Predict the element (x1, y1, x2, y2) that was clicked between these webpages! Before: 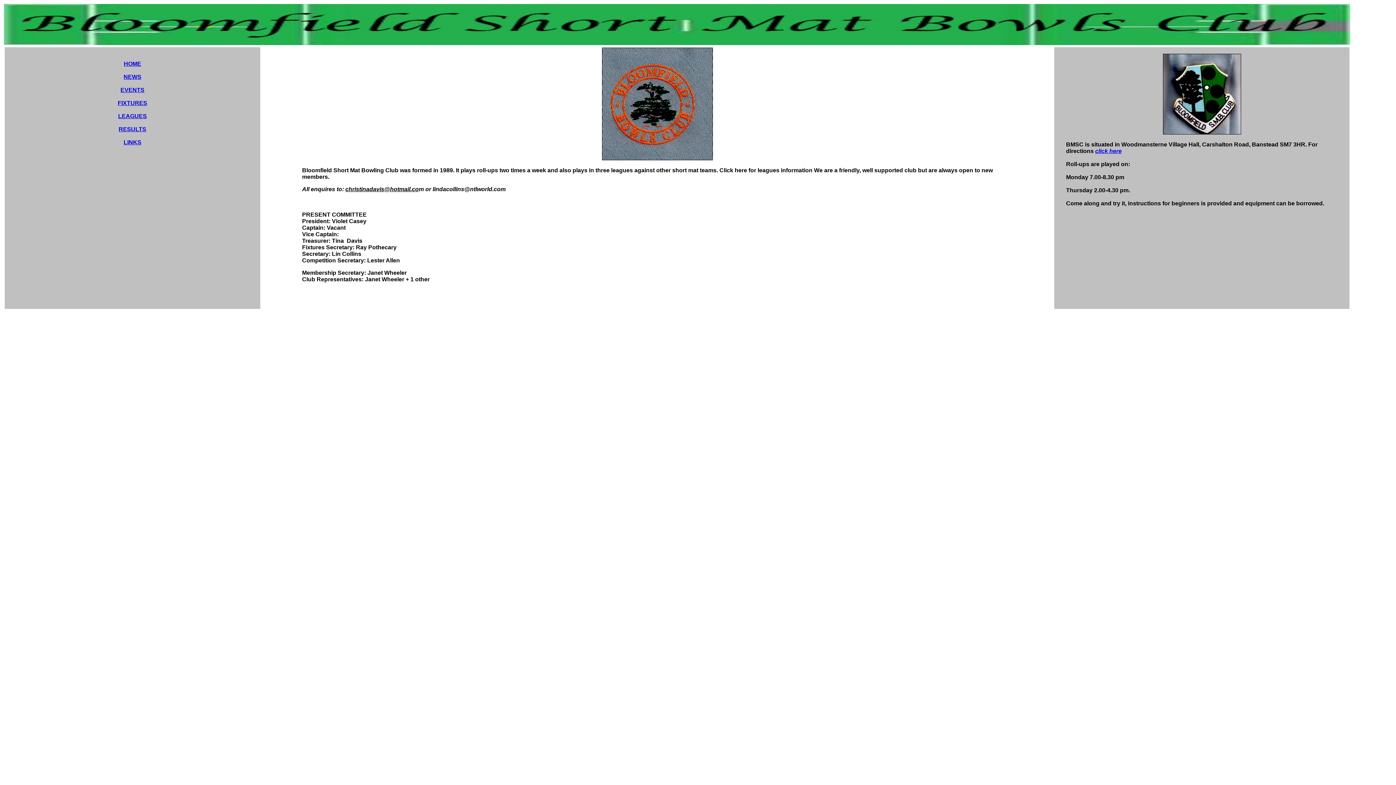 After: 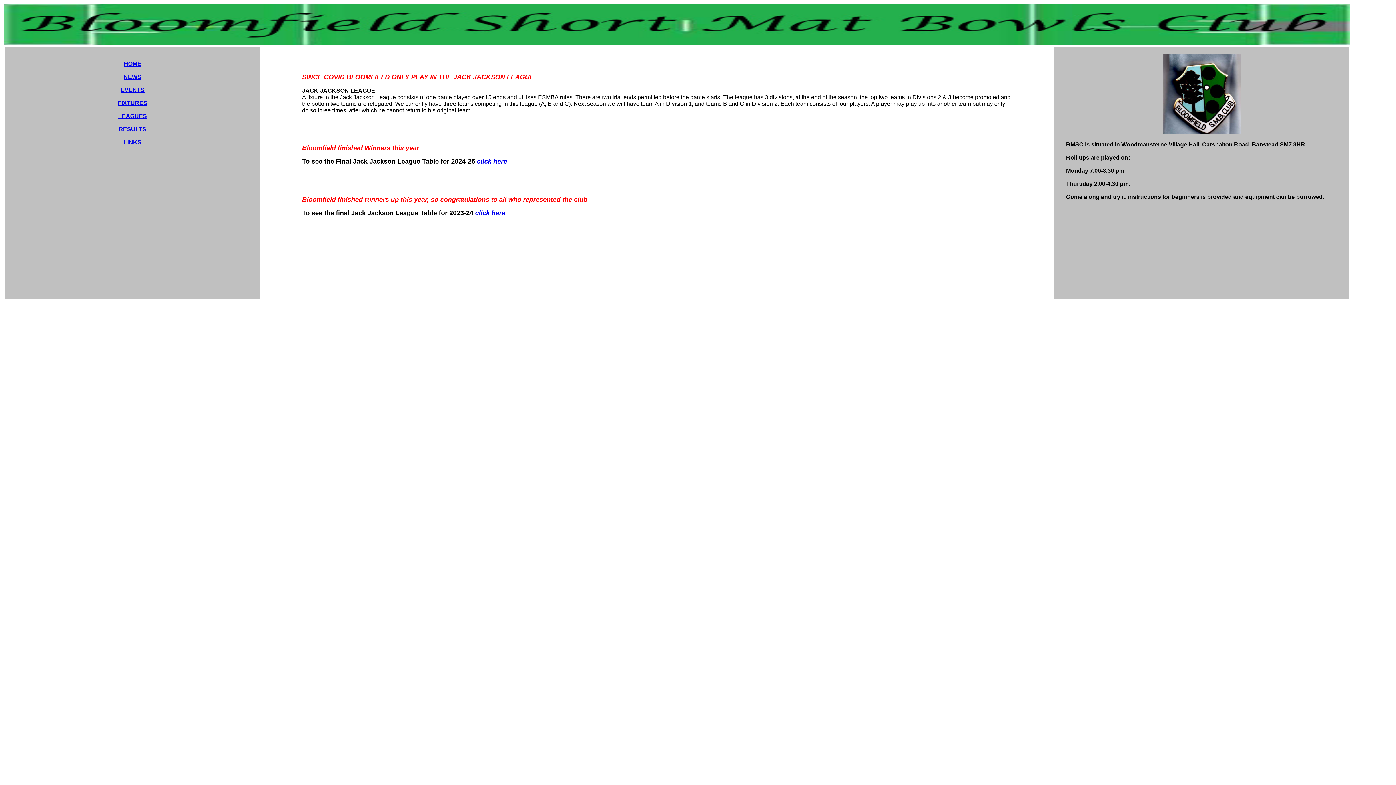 Action: bbox: (118, 113, 146, 119) label: LEAGUES